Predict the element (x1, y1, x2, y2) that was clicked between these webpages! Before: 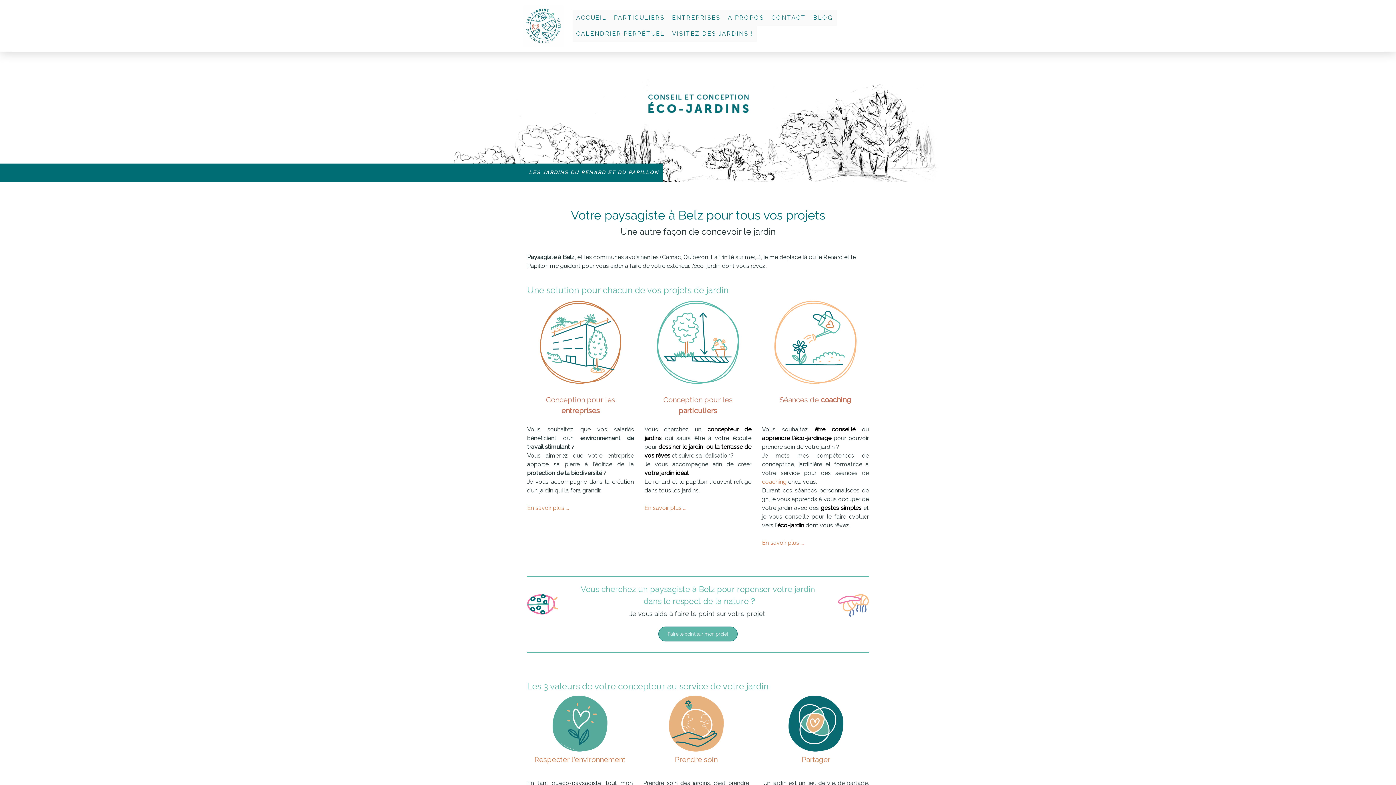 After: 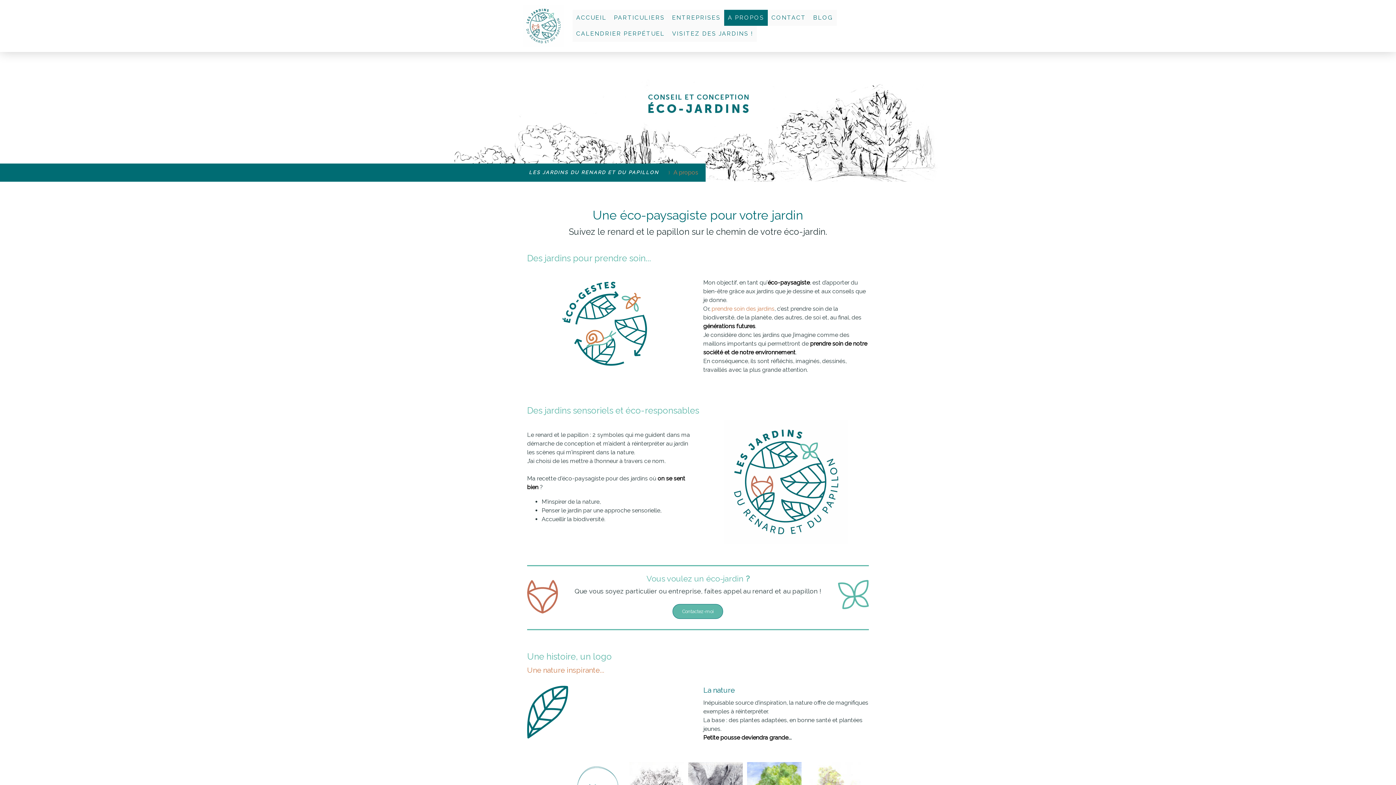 Action: bbox: (724, 9, 768, 25) label: A PROPOS